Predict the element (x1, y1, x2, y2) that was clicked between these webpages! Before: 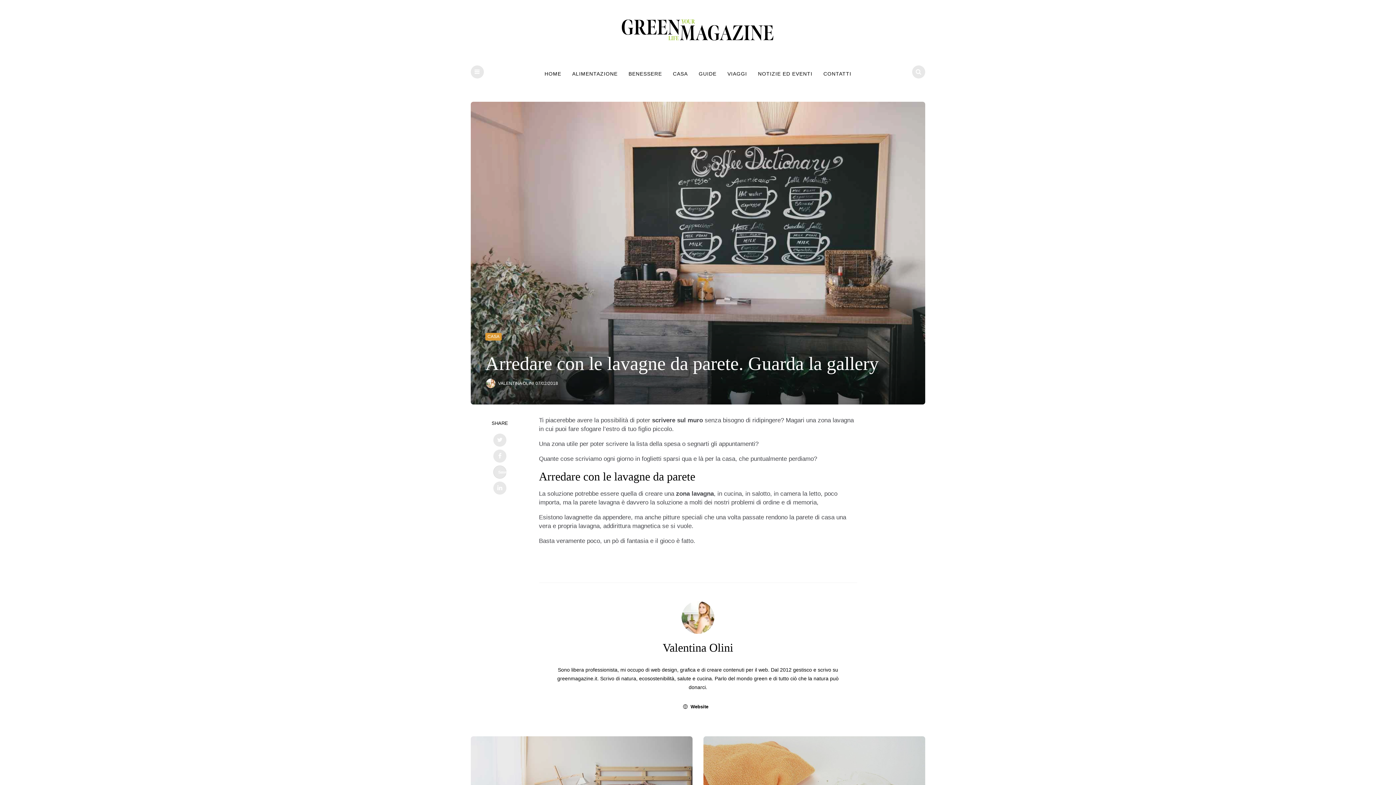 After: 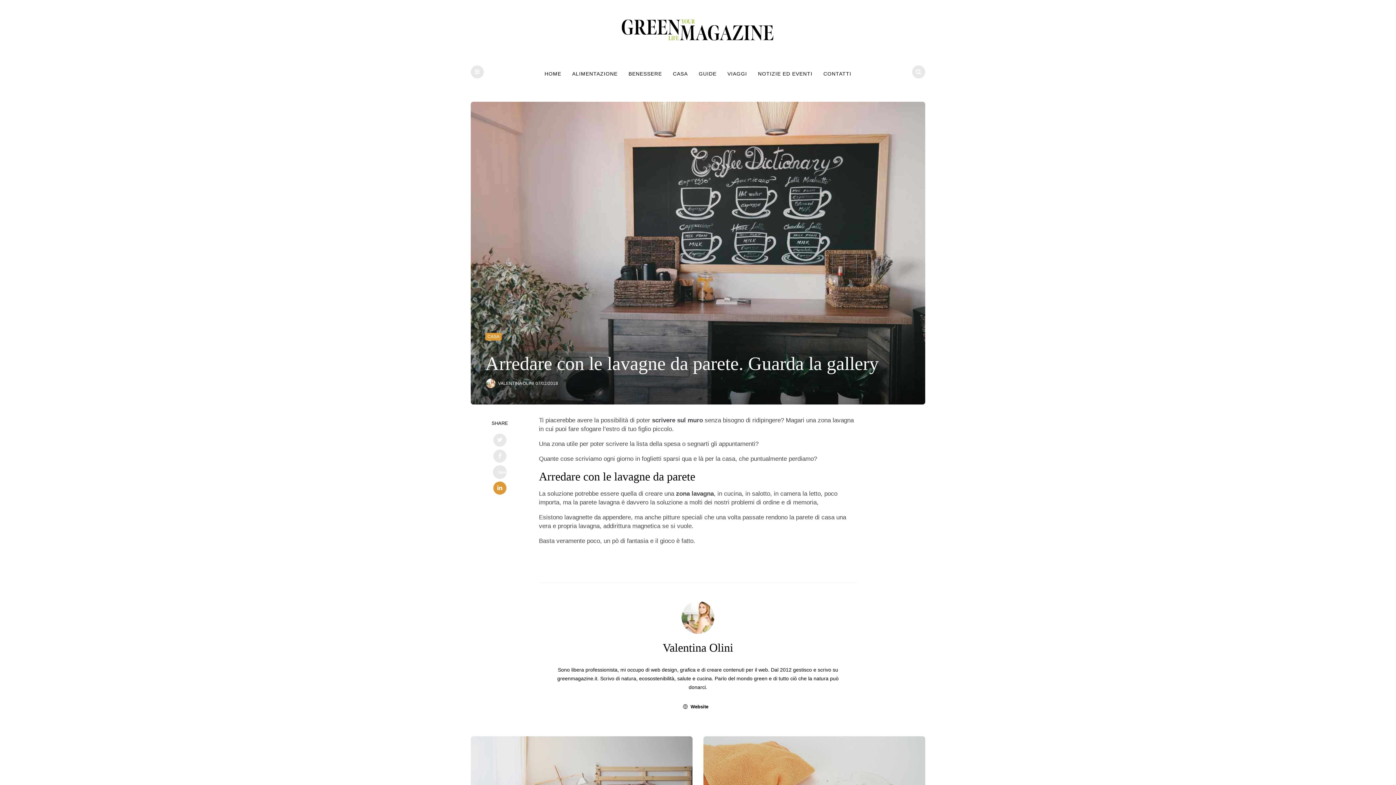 Action: bbox: (493, 481, 506, 495)